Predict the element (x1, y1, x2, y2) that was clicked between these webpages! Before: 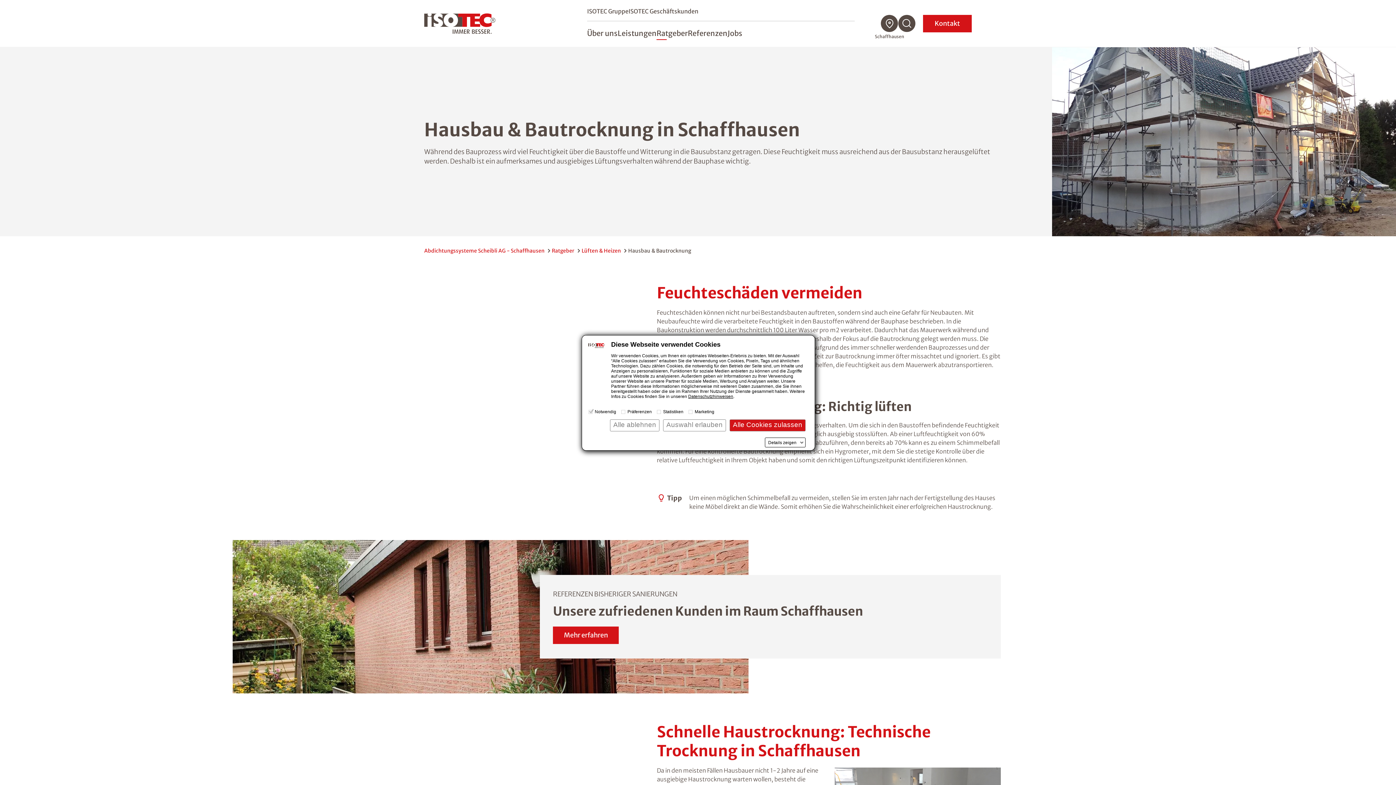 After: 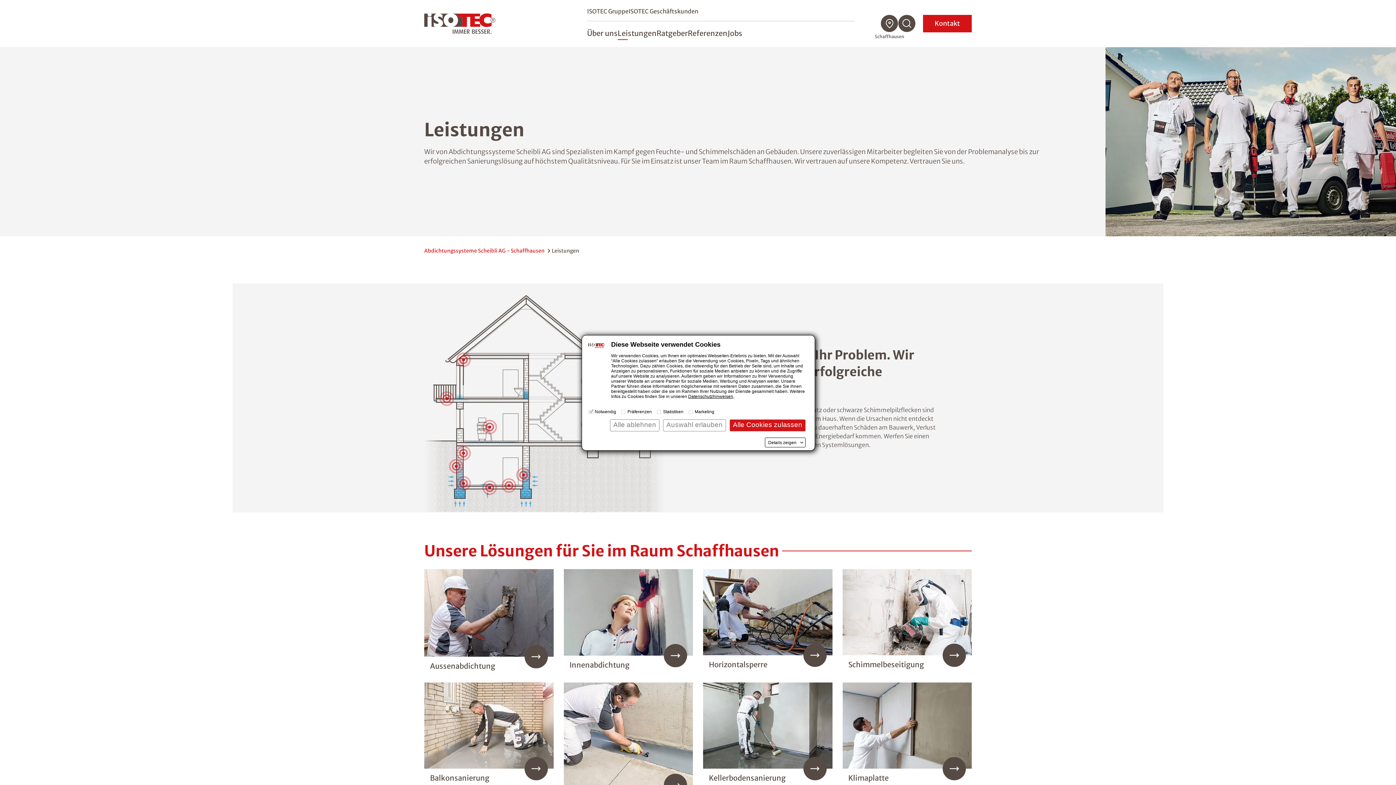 Action: bbox: (617, 28, 656, 40) label: Leistungen